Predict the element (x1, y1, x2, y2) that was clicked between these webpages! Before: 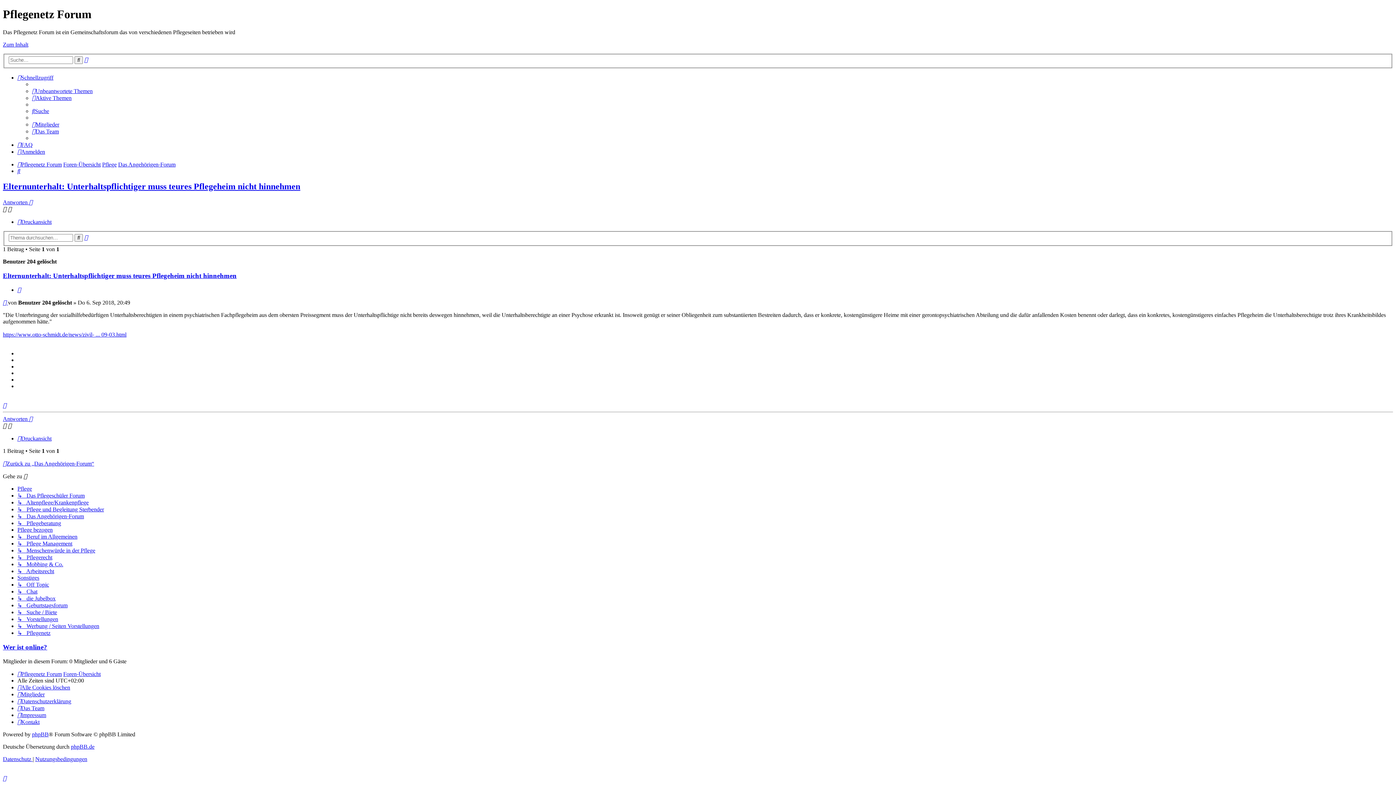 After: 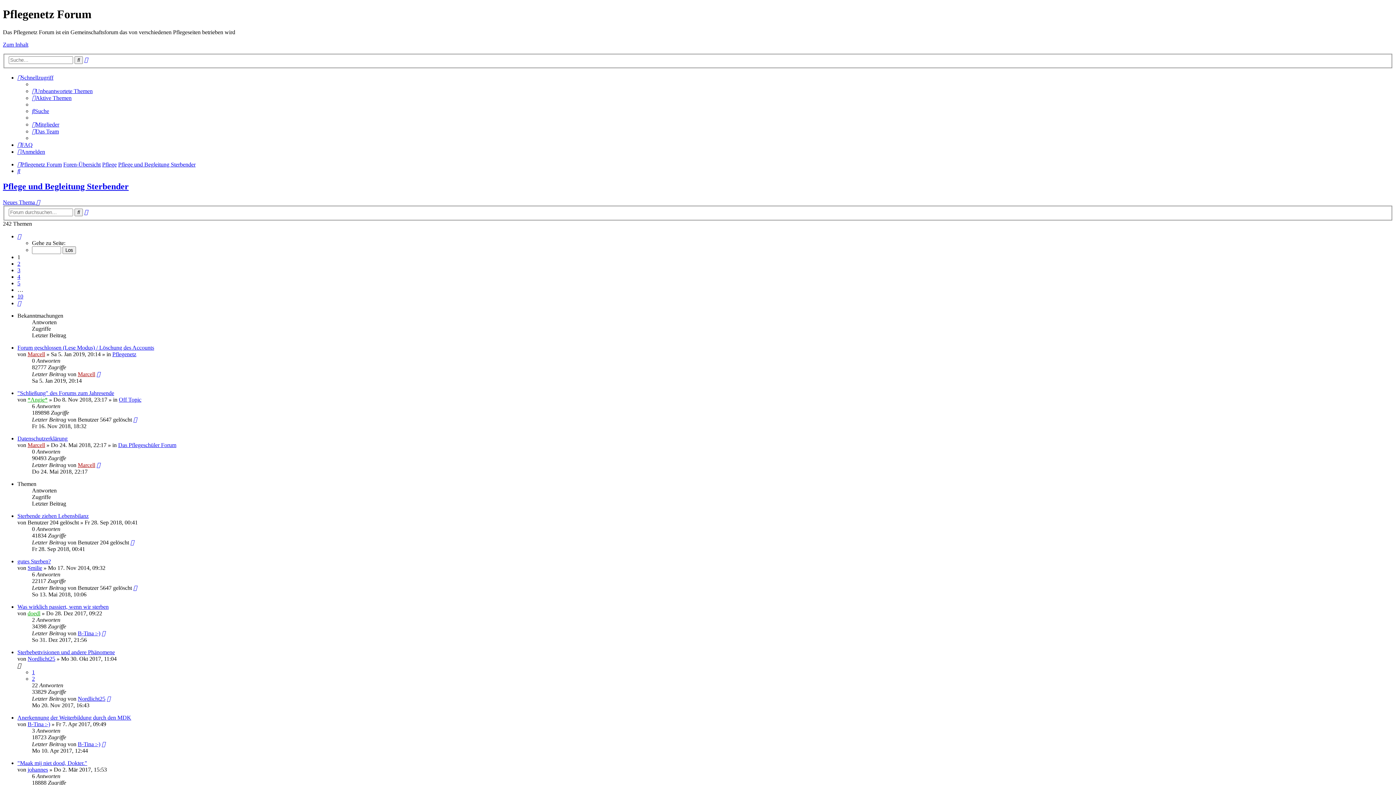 Action: label: ↳   Pflege und Begleitung Sterbender bbox: (17, 506, 104, 512)